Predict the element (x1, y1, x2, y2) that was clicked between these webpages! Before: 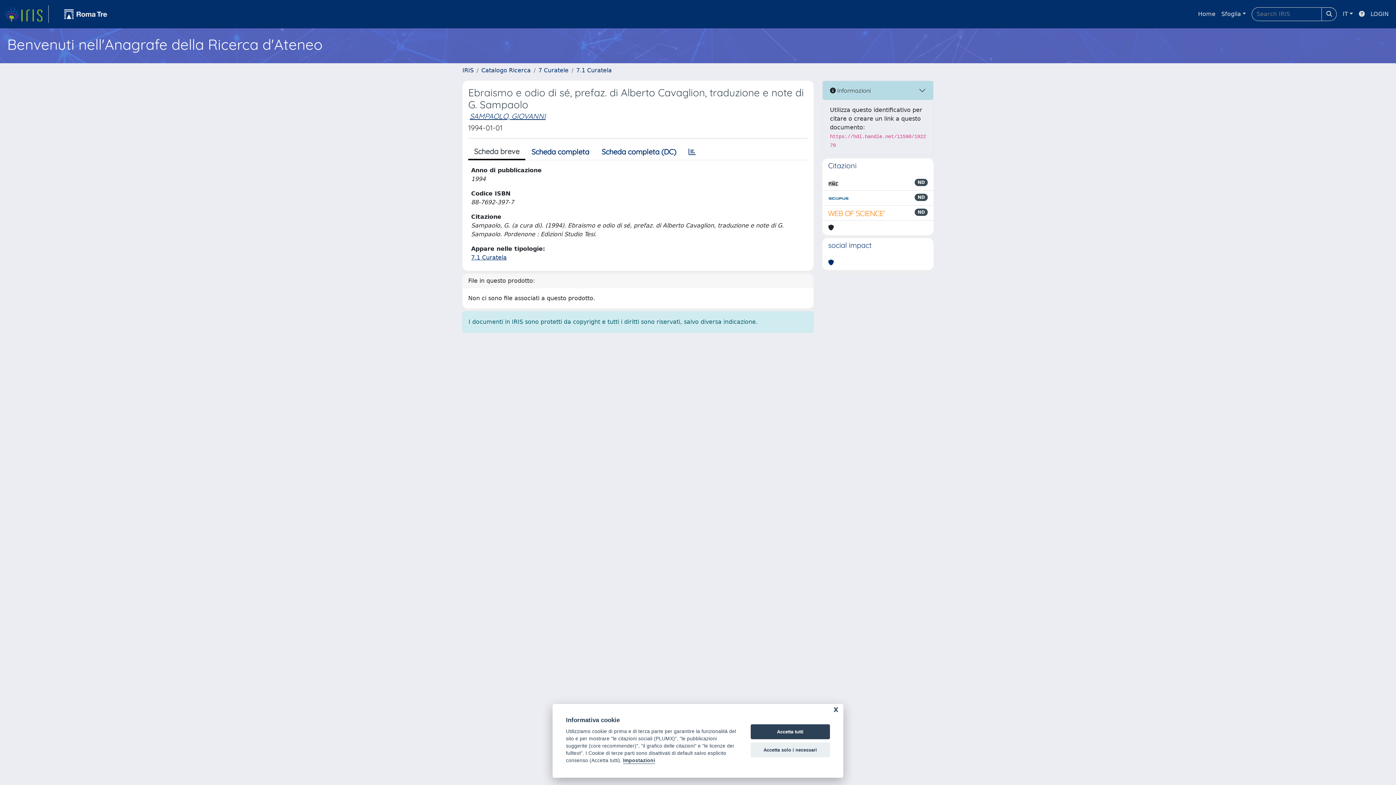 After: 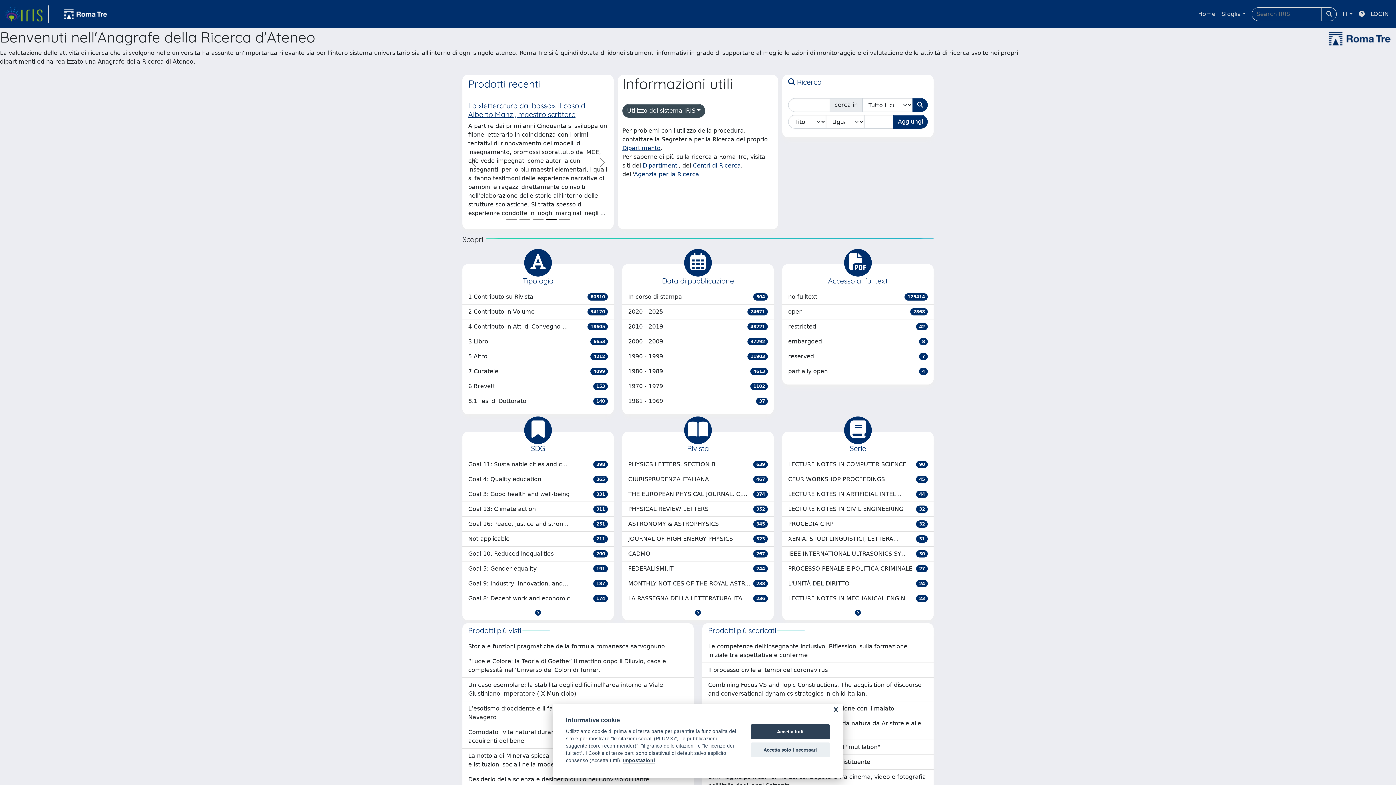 Action: bbox: (1195, 6, 1218, 21) label: Home